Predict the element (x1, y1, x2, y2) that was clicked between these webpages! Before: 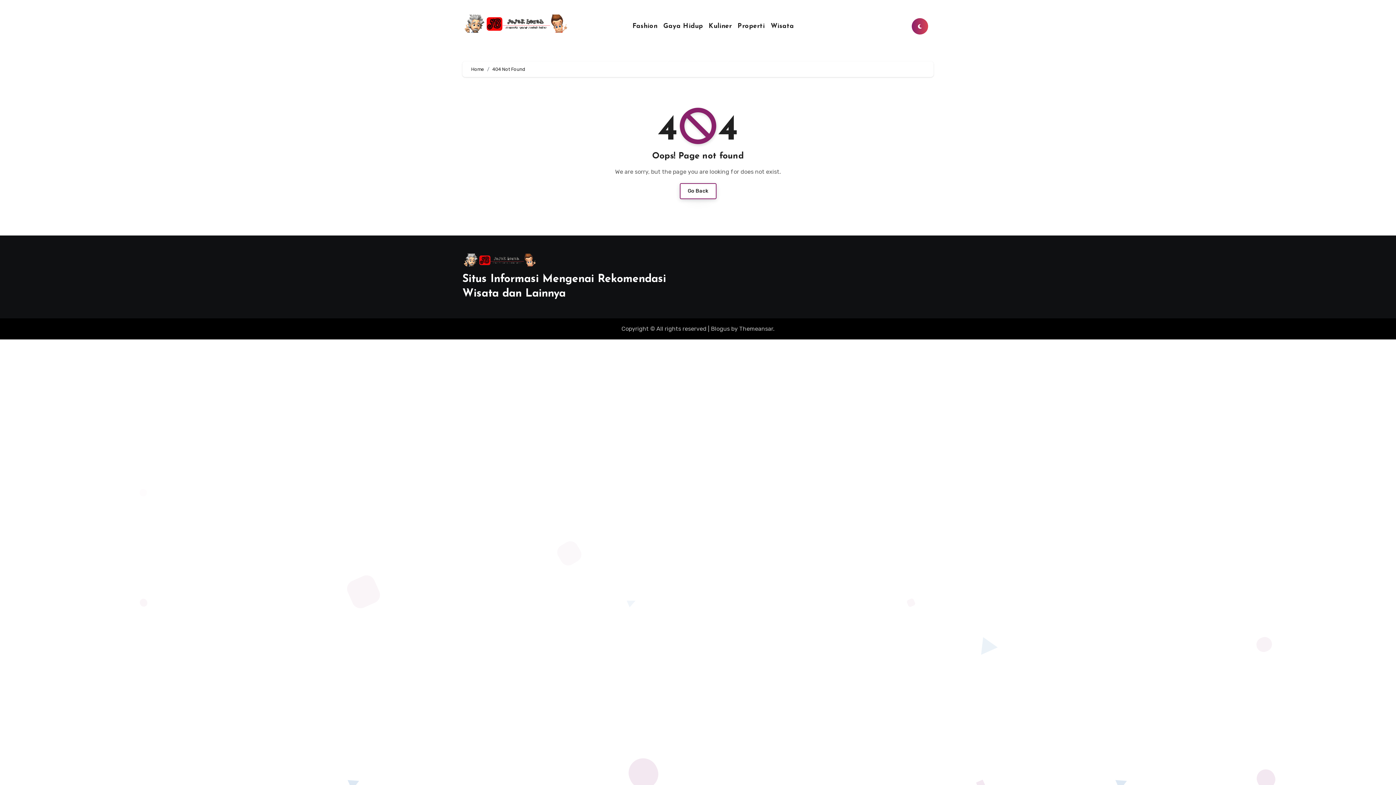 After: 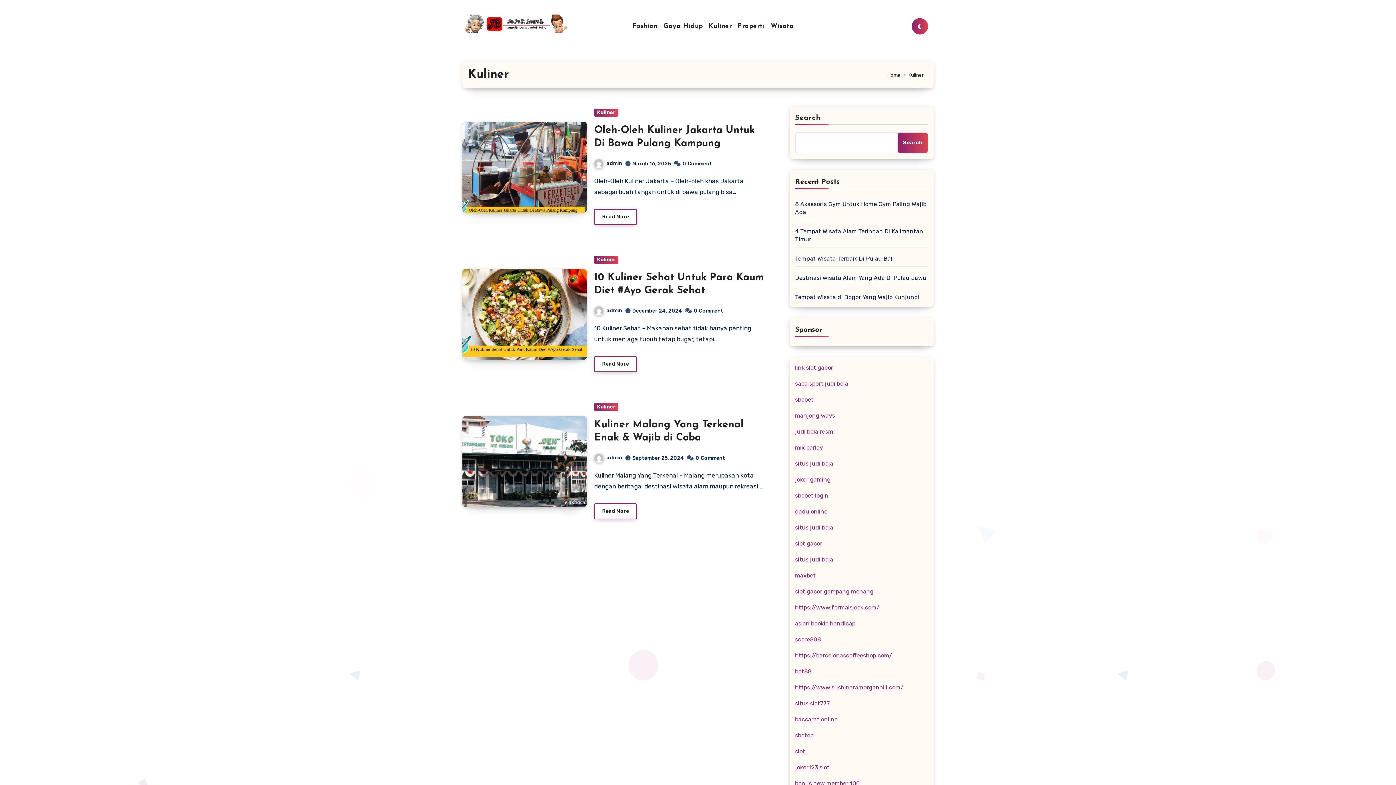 Action: bbox: (706, 22, 734, 30) label: Kuliner